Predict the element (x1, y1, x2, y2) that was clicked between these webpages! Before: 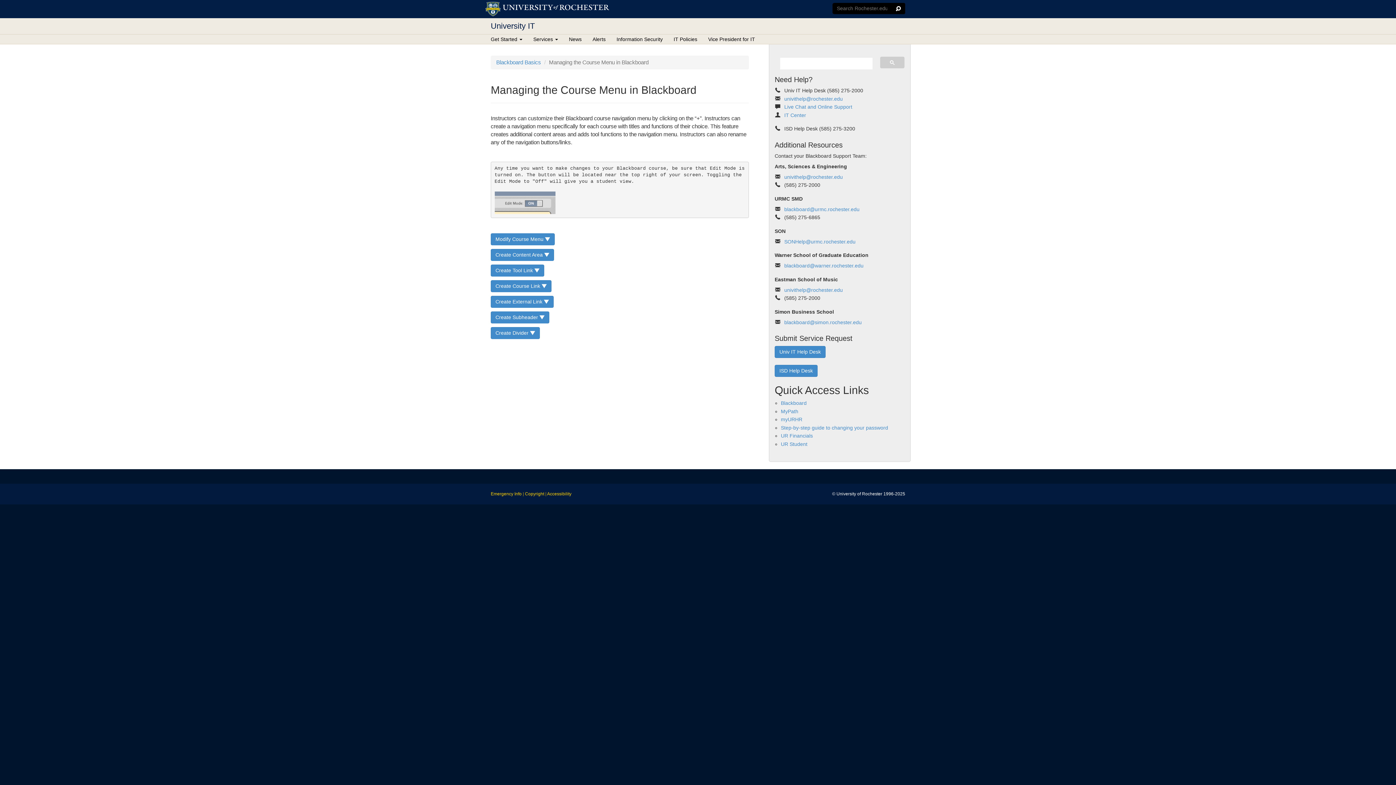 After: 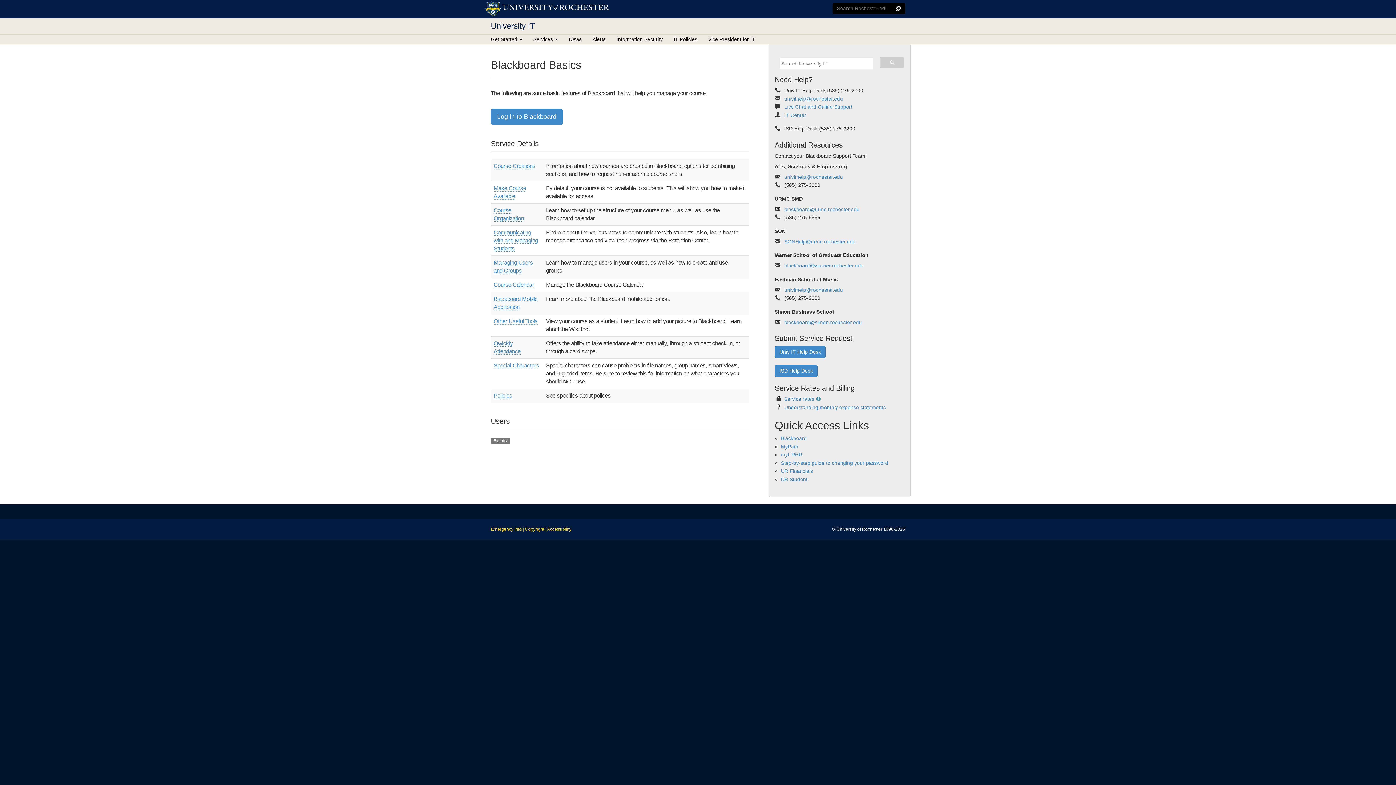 Action: label: Blackboard bbox: (781, 400, 806, 406)